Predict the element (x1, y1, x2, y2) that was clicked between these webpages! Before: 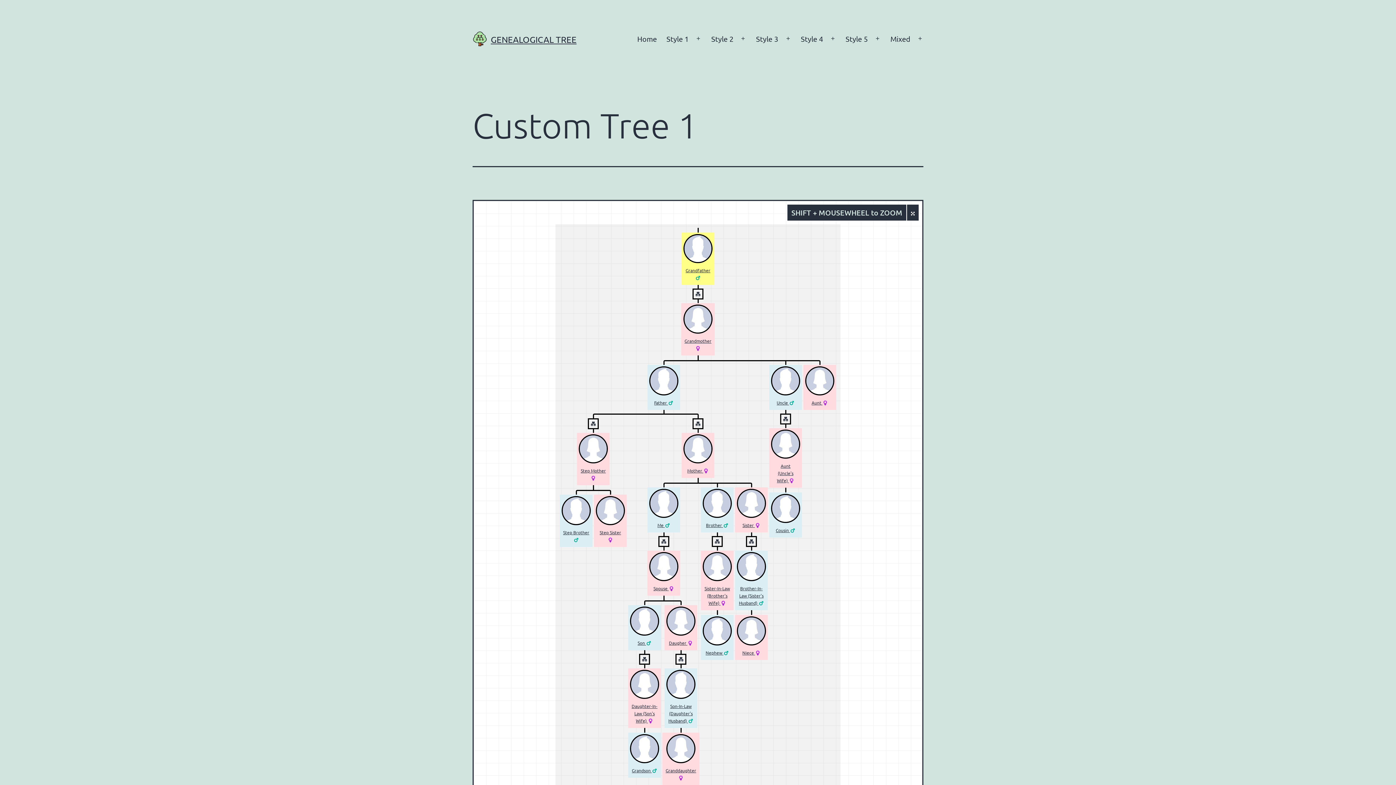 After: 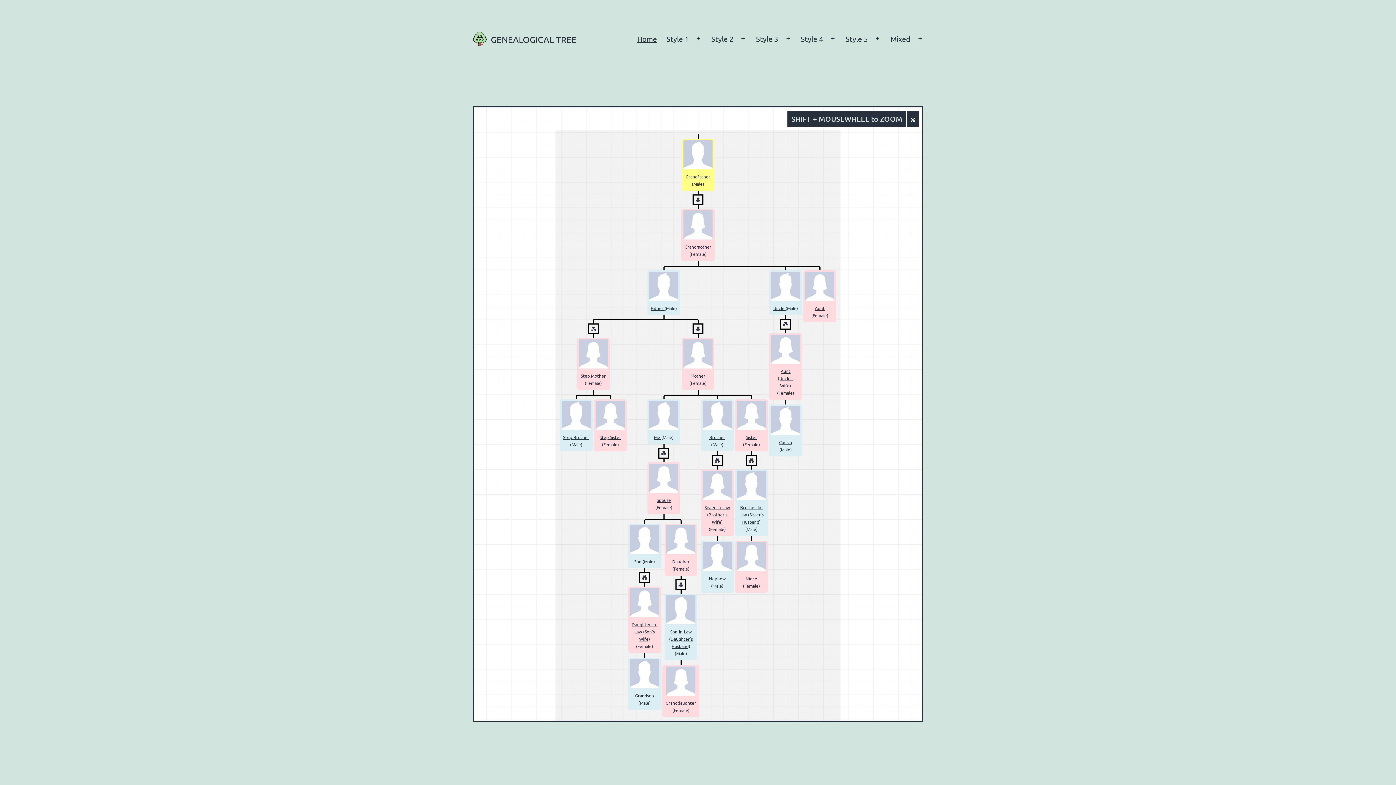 Action: bbox: (490, 34, 576, 44) label: GENEALOGICAL TREE